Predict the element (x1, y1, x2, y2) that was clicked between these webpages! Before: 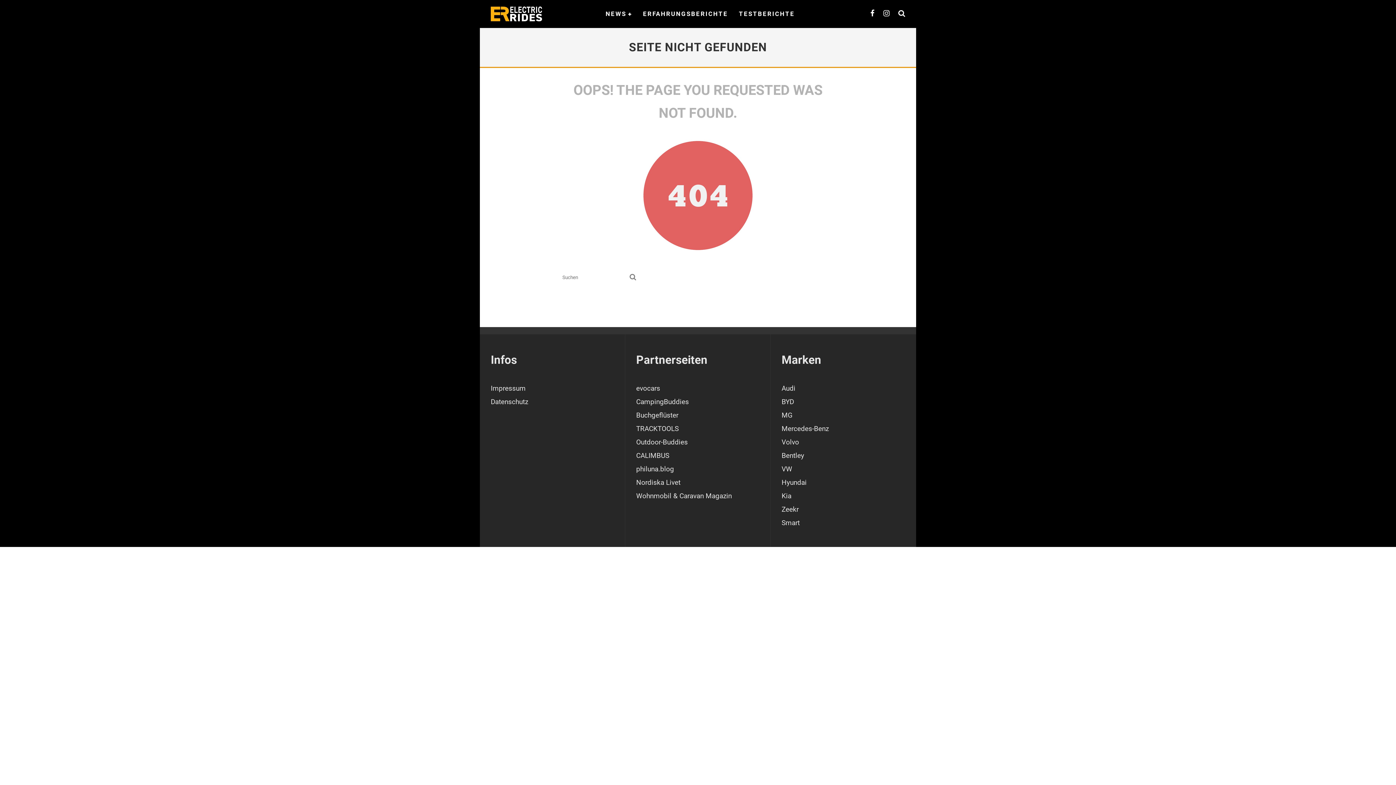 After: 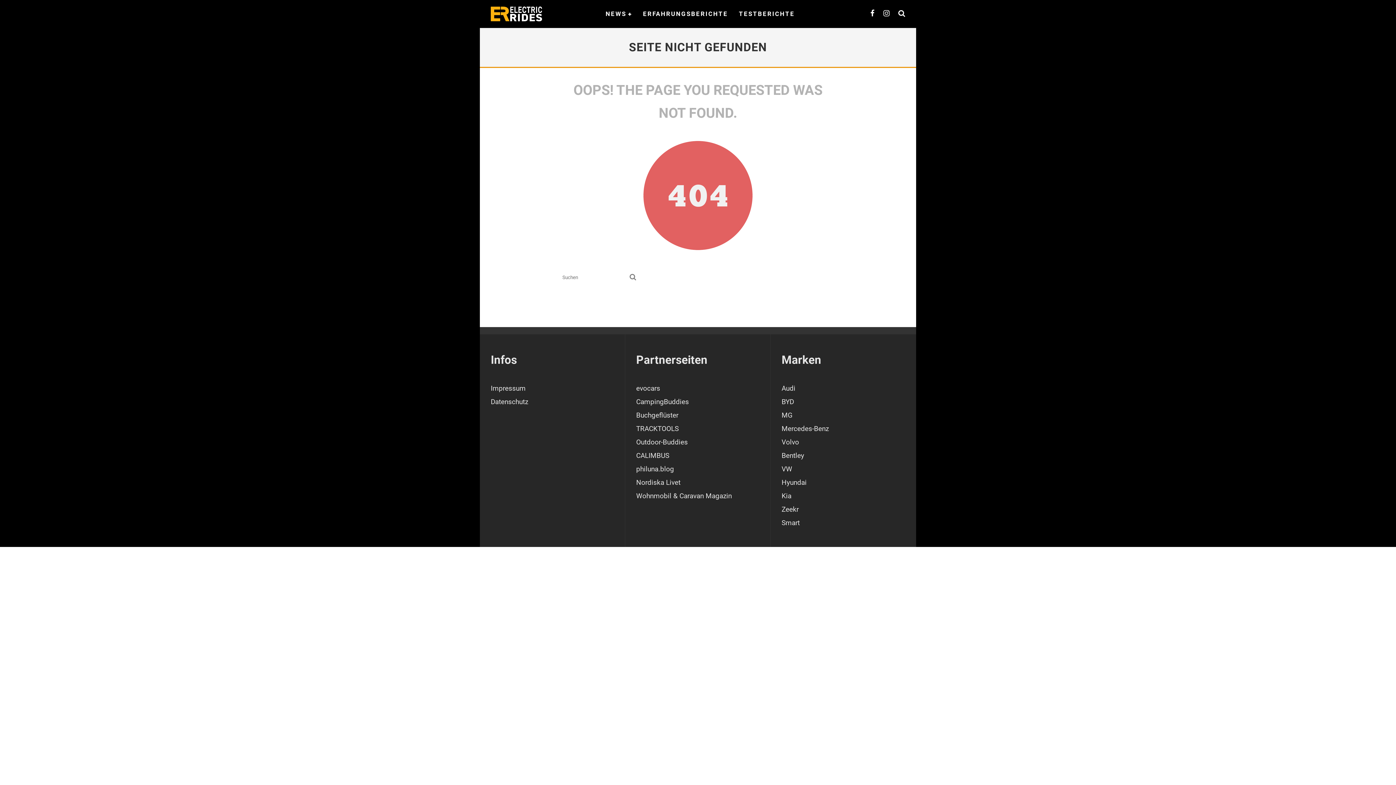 Action: label: Outdoor-Buddies bbox: (636, 438, 688, 446)